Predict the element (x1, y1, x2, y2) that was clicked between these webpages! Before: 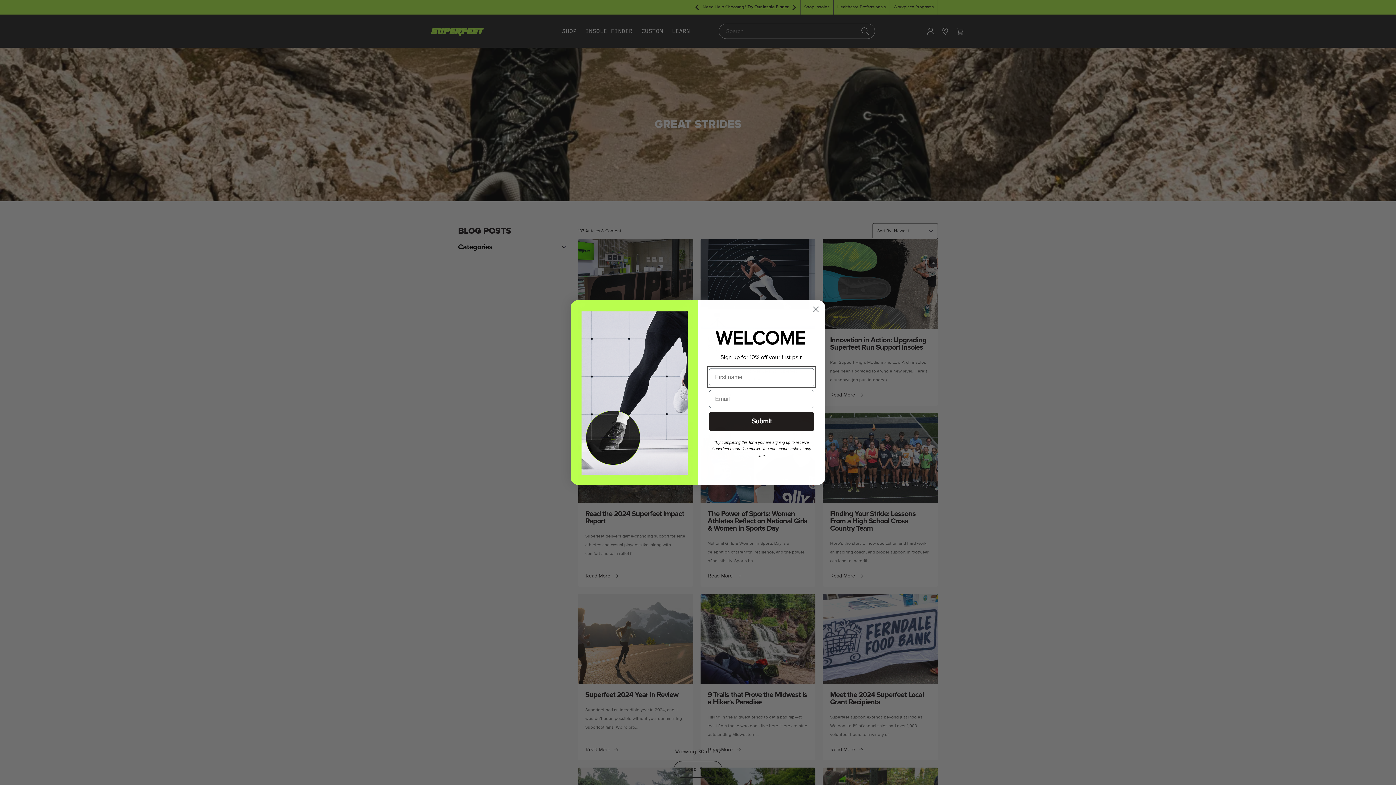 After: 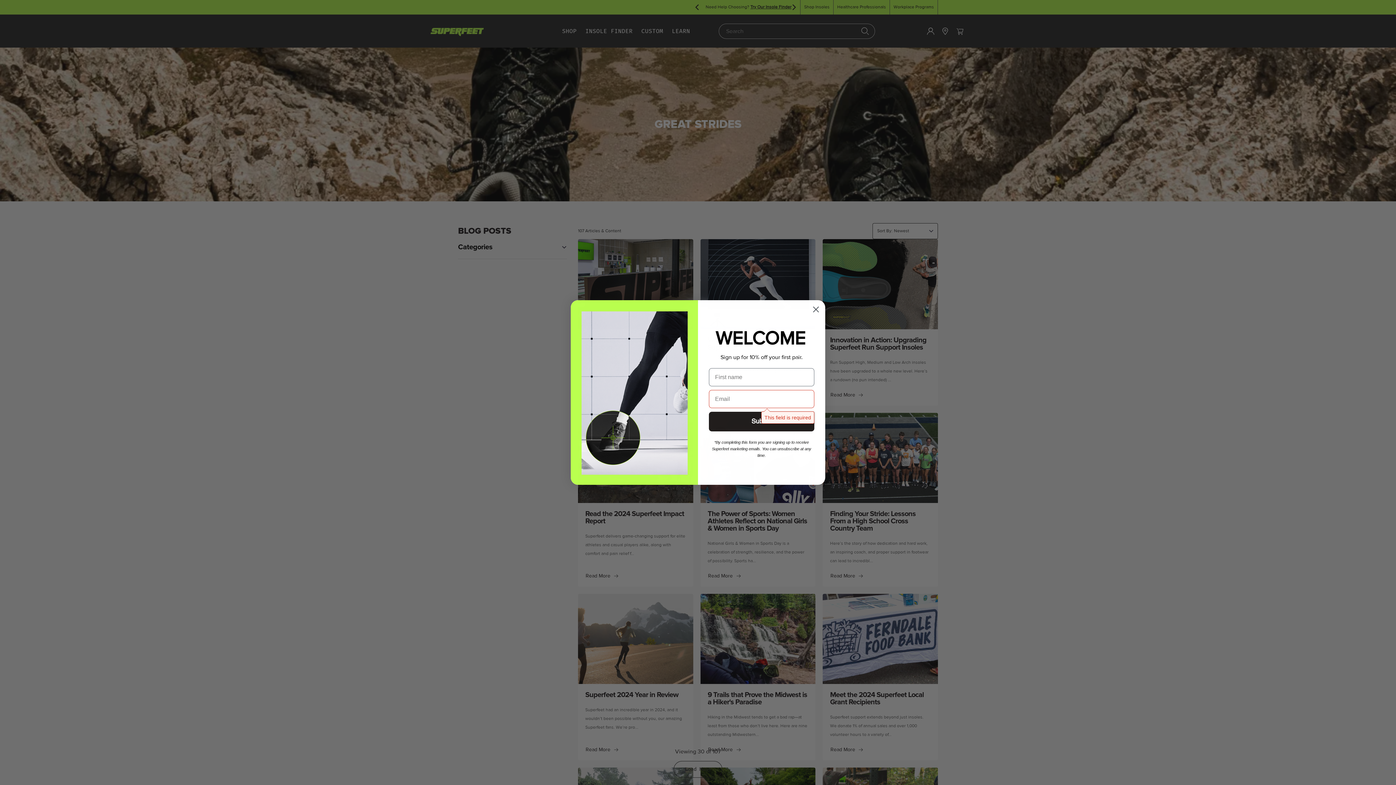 Action: label: Submit bbox: (709, 431, 814, 451)